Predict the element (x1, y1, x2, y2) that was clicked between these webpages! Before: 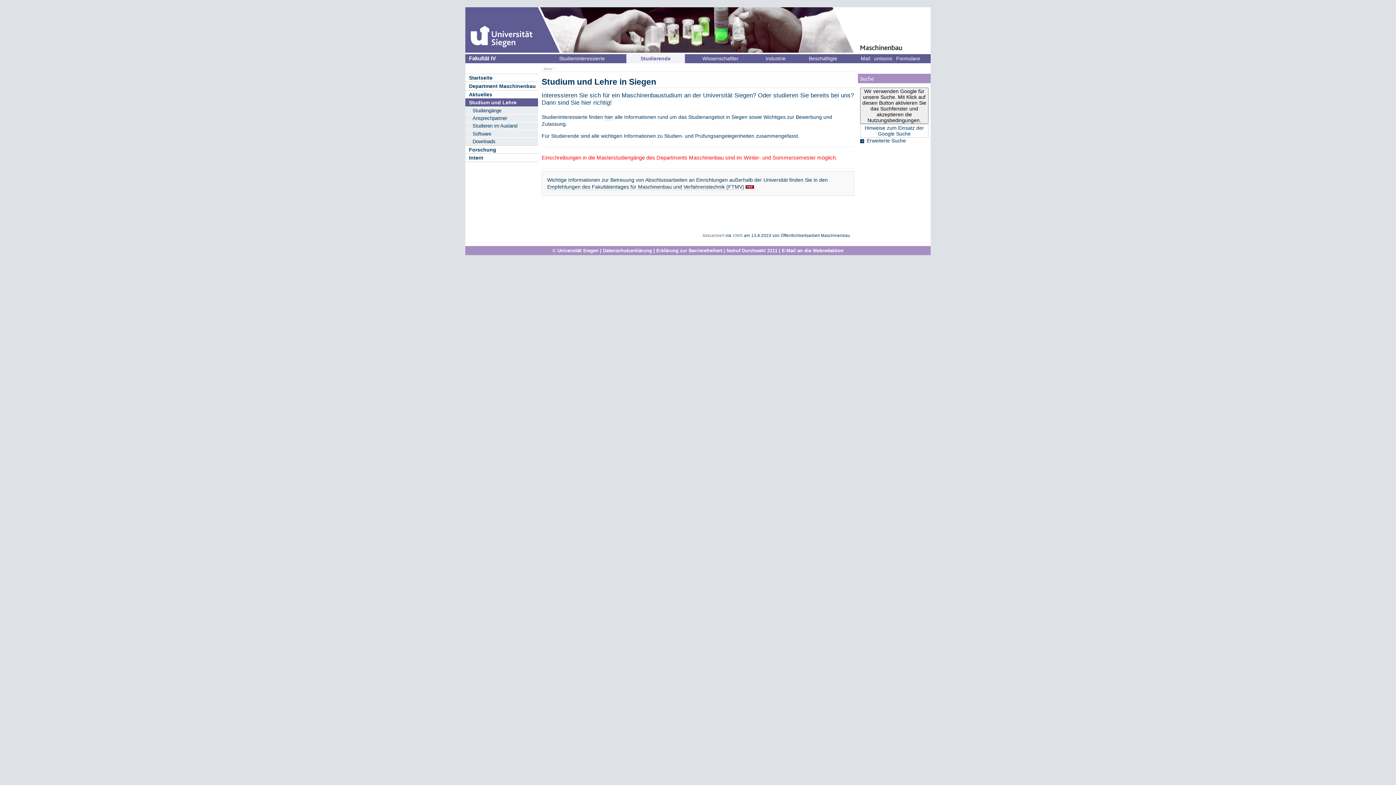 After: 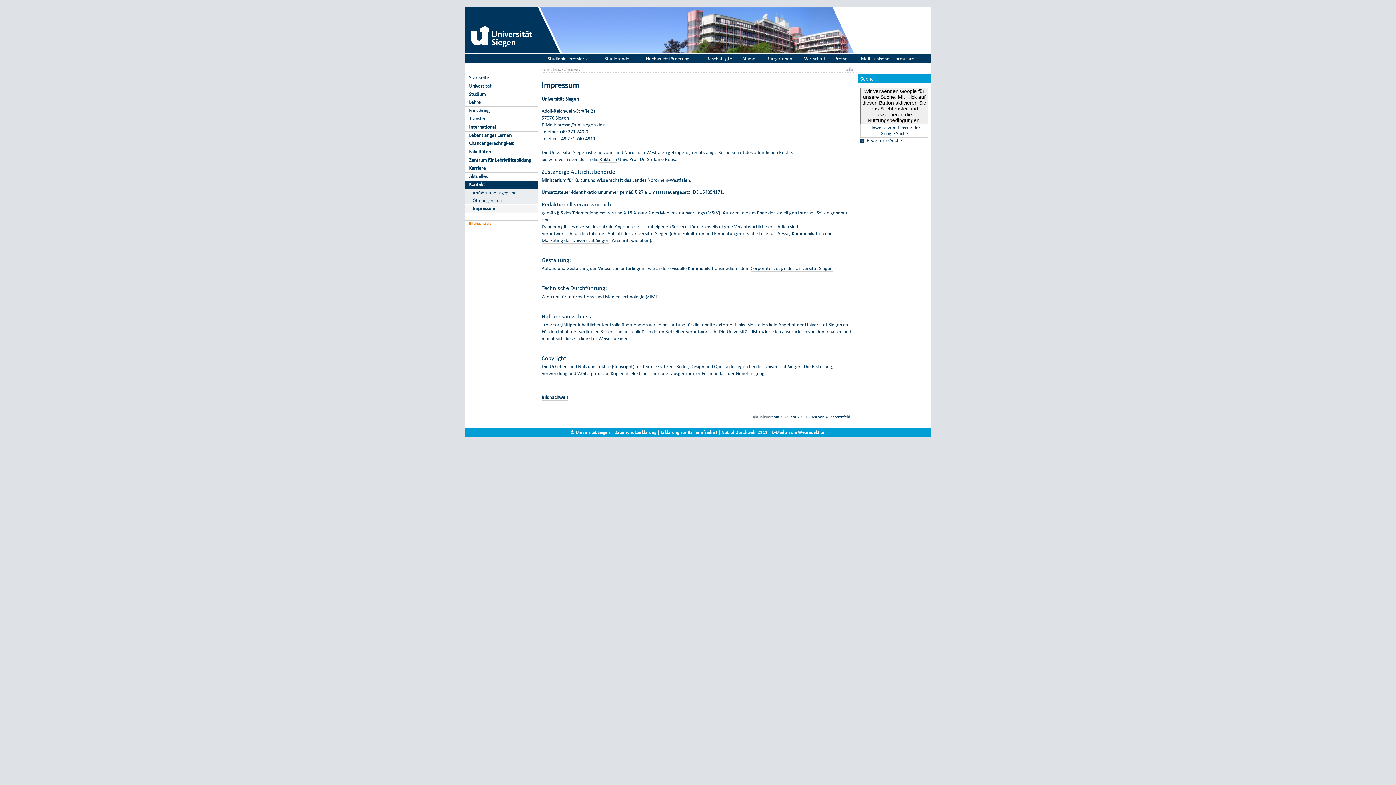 Action: bbox: (552, 248, 598, 253) label: © Universität Siegen